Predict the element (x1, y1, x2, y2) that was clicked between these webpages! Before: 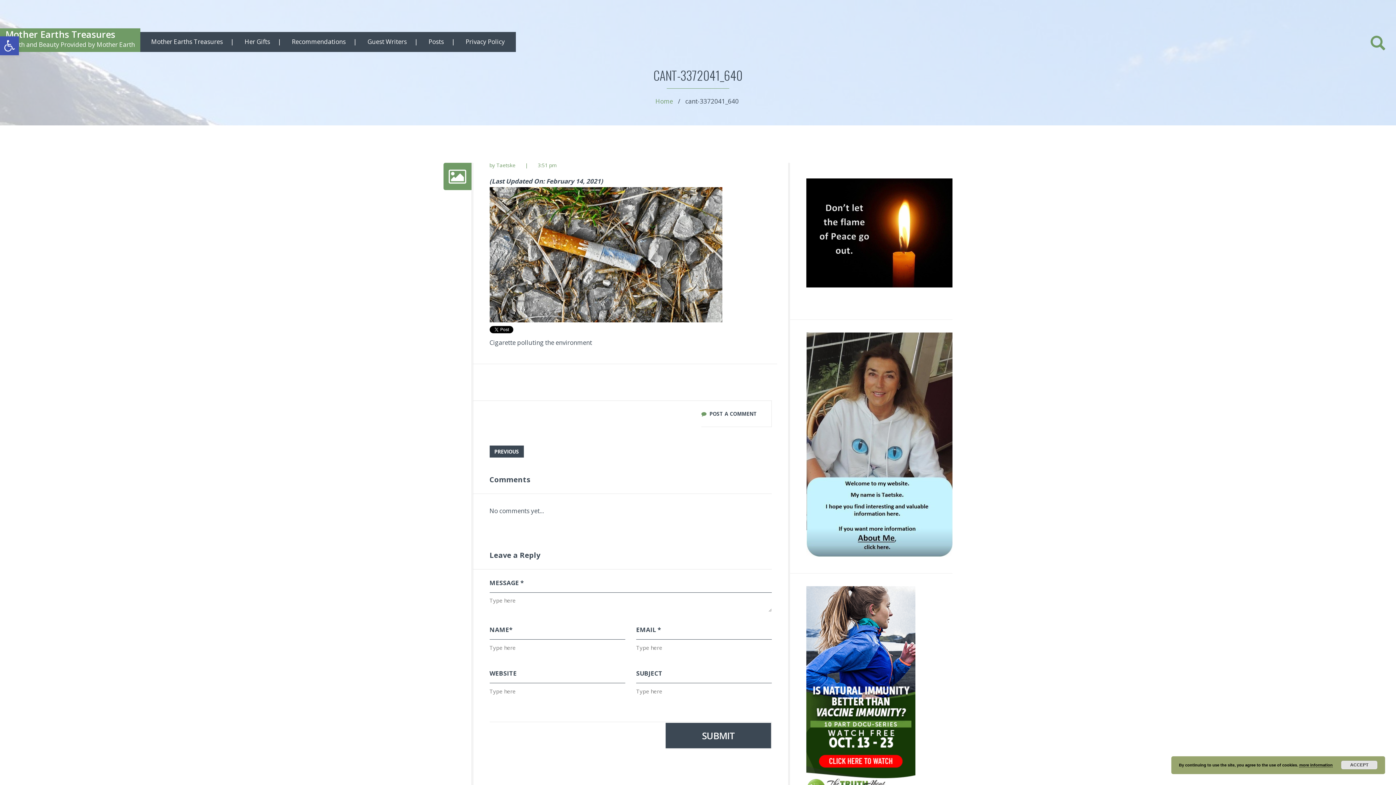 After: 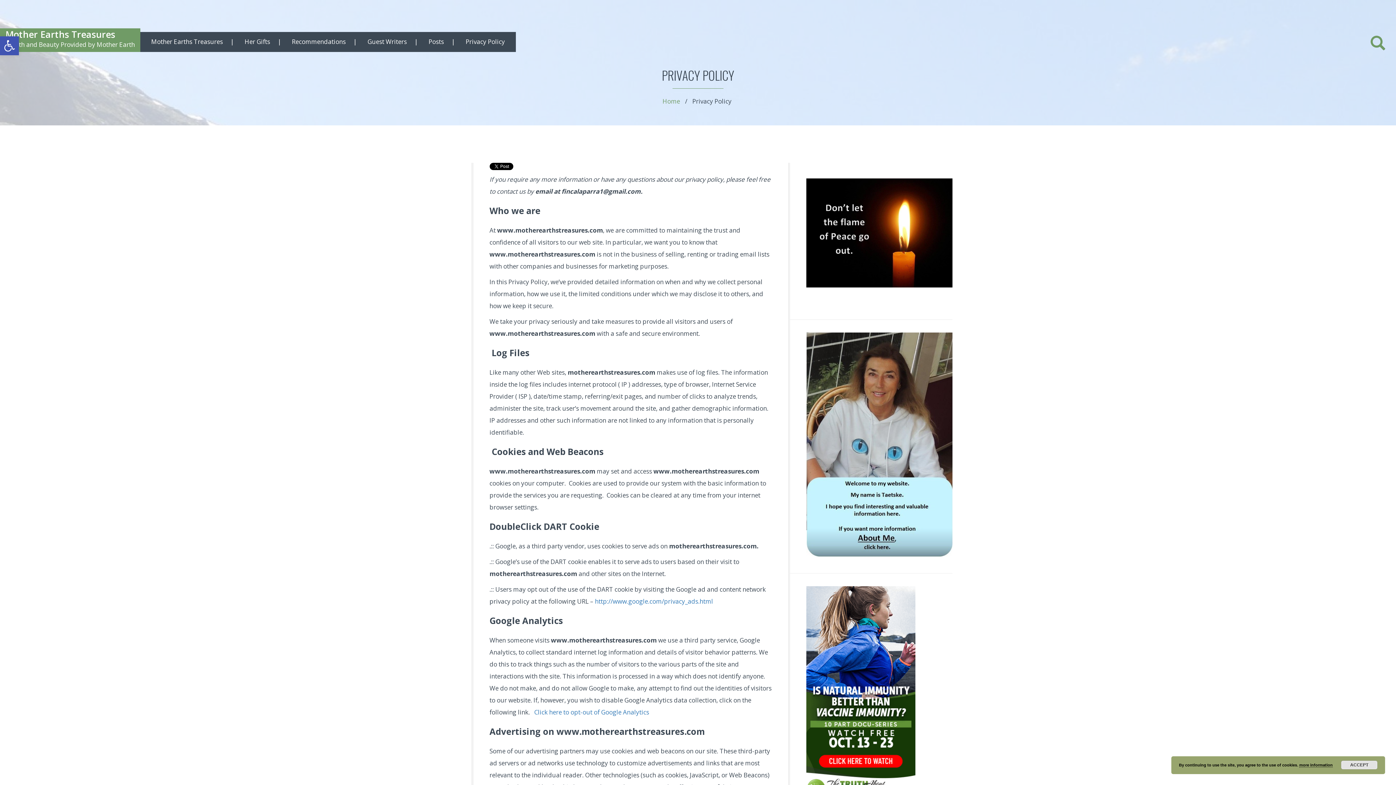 Action: bbox: (454, 32, 516, 52) label: Privacy Policy